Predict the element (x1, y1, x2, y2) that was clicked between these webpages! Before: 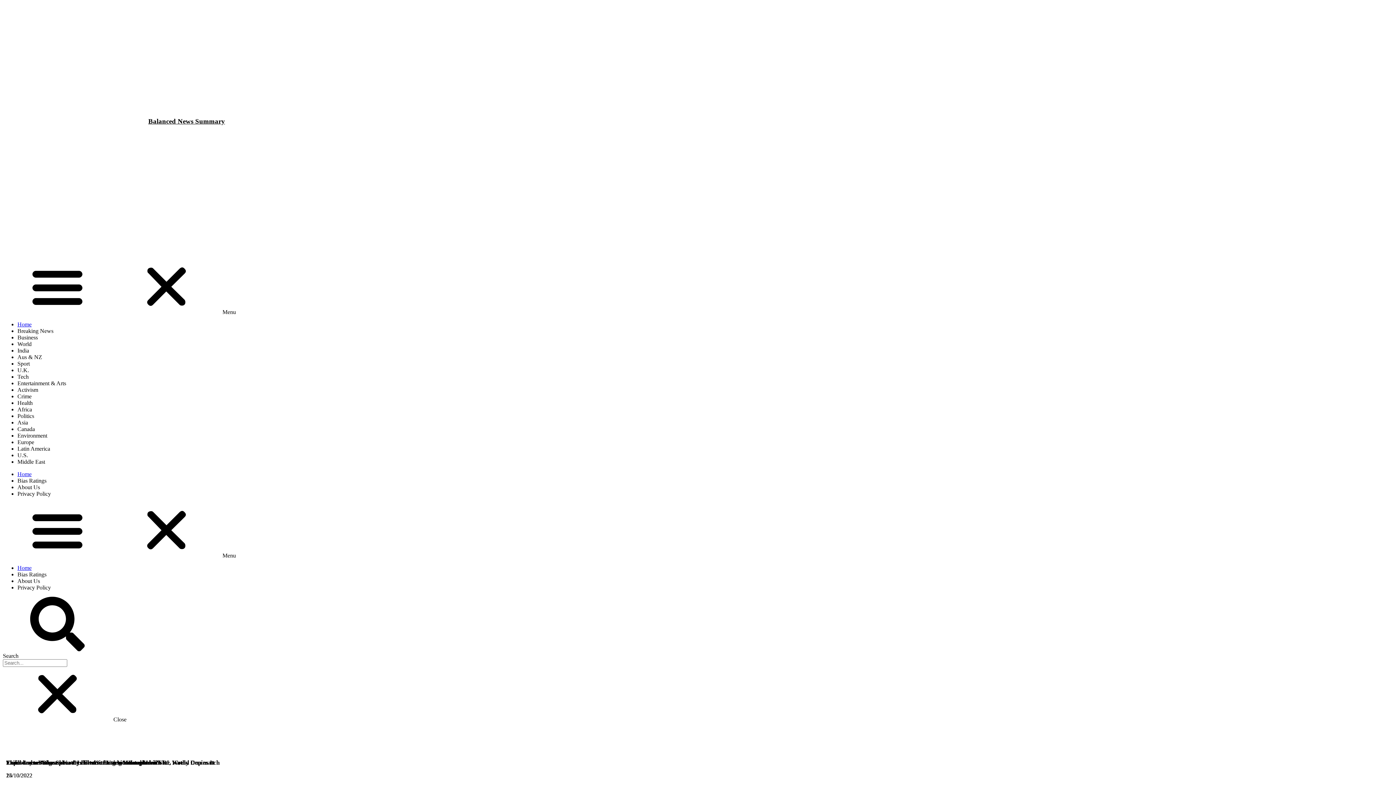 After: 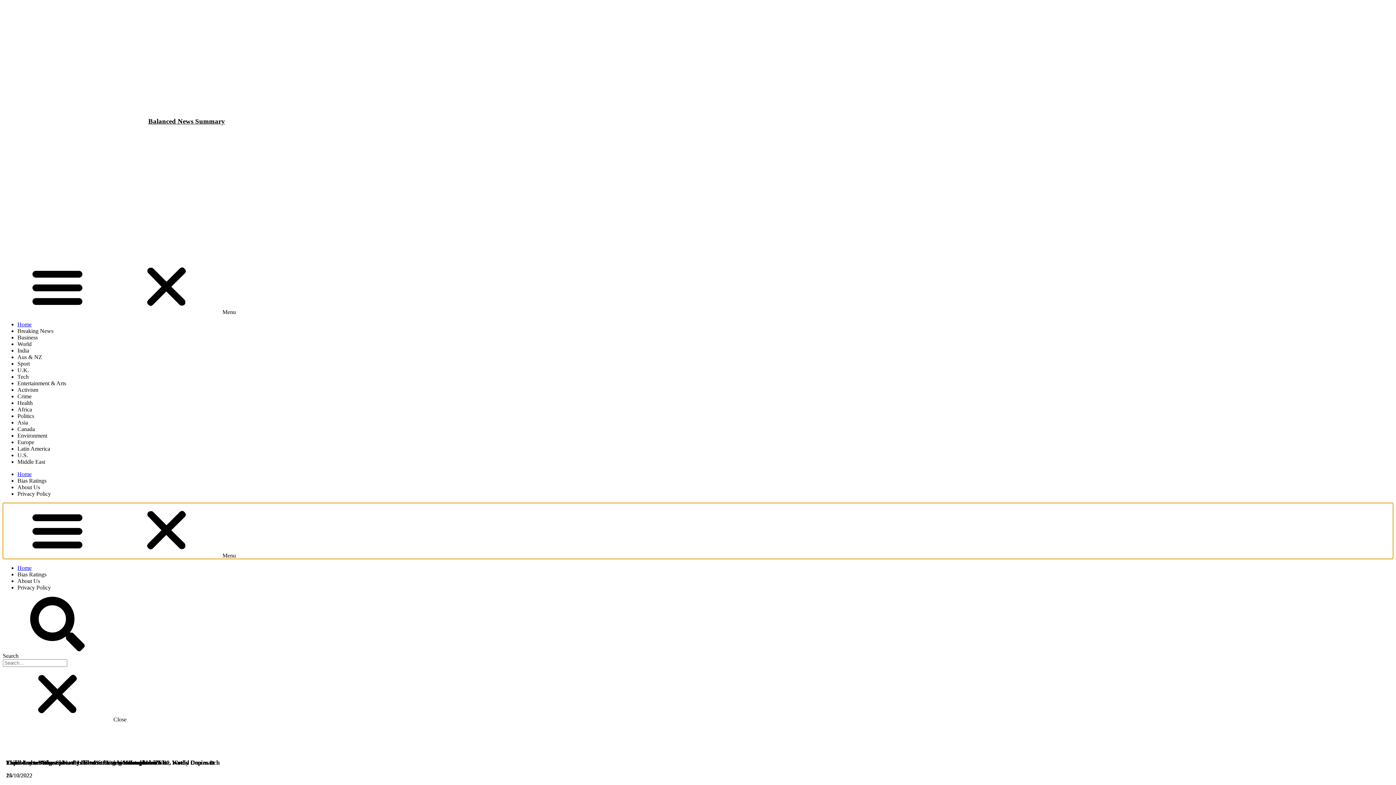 Action: bbox: (2, 503, 1393, 559) label: Menu Toggle